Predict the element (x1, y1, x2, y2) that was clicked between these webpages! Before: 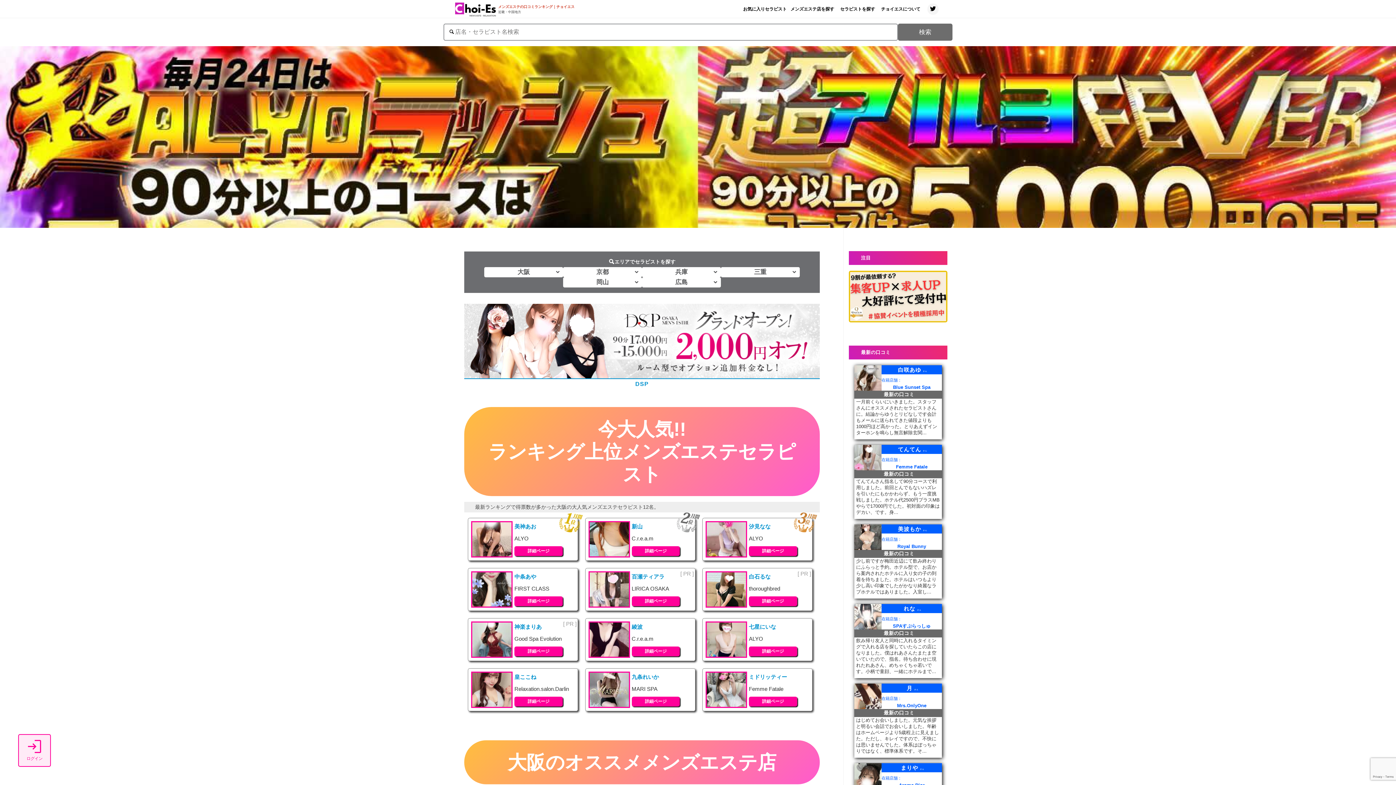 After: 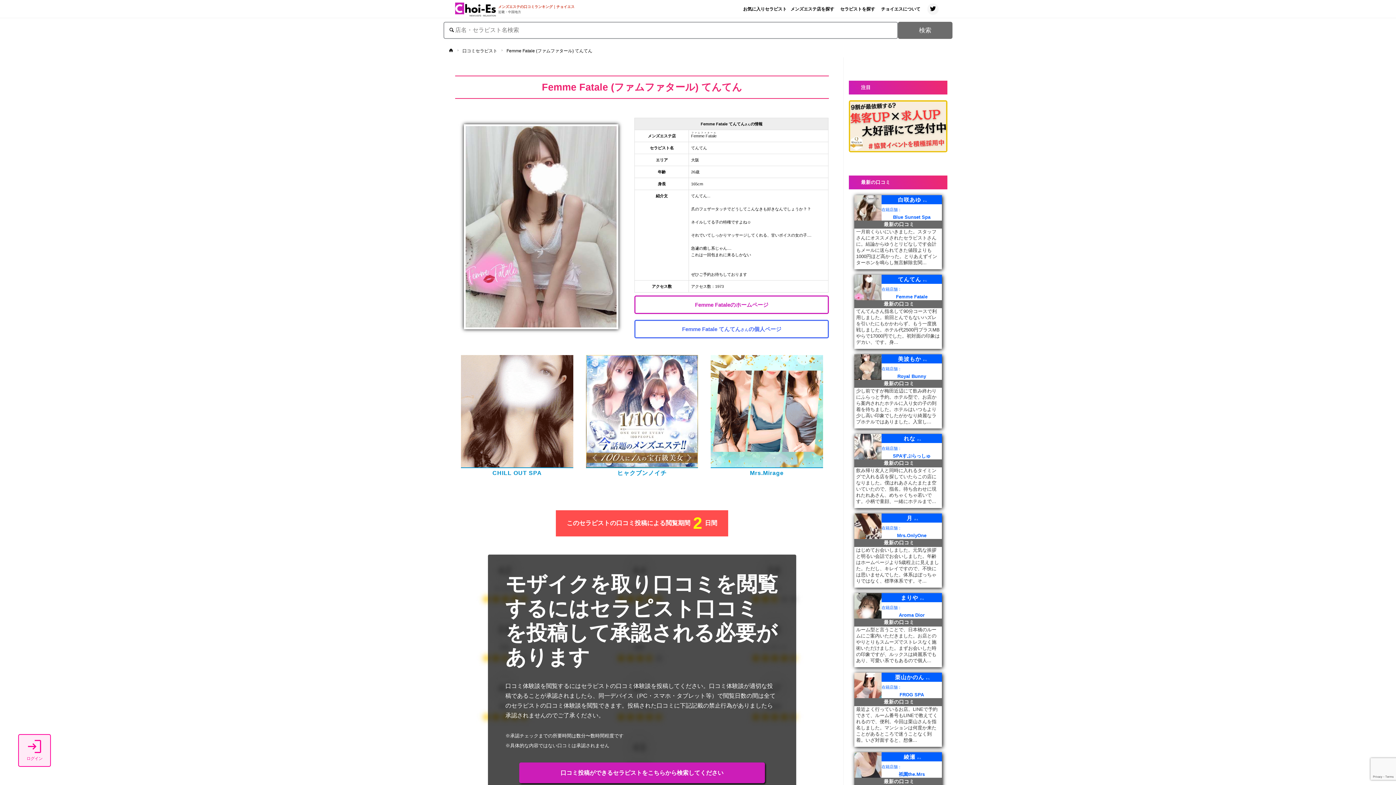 Action: bbox: (854, 445, 942, 470) label: てんてん 

在籍店舗：
Femme Fatale